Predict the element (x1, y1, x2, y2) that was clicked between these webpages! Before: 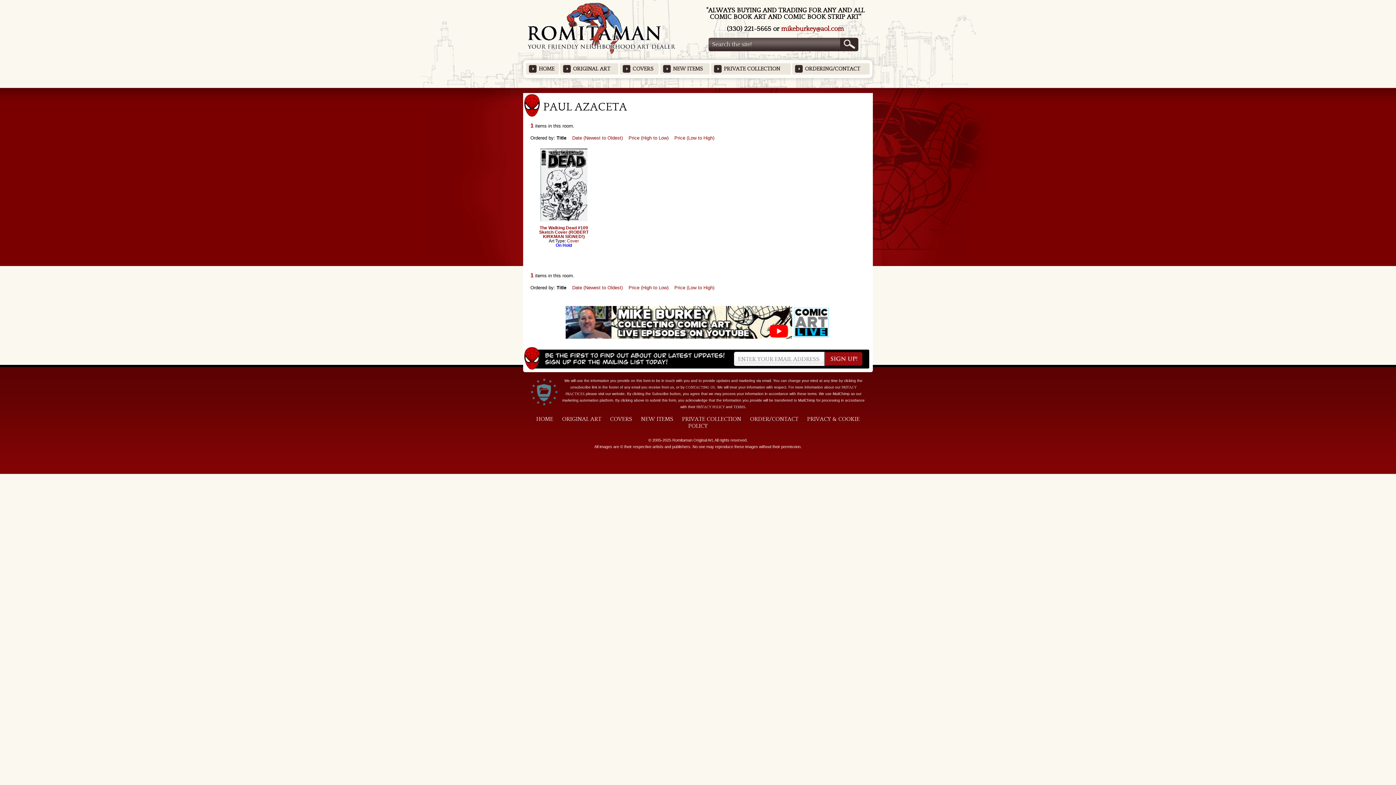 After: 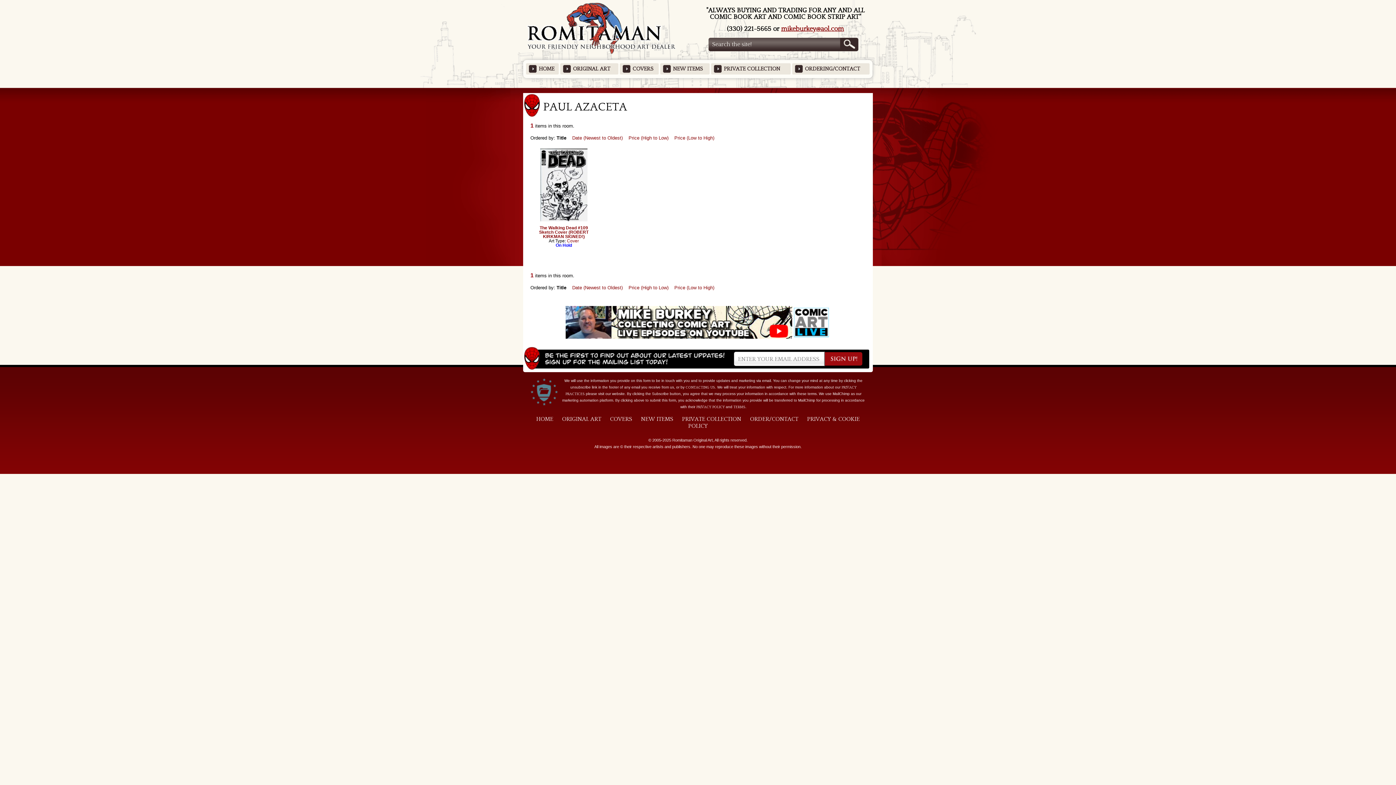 Action: label: mikeburkey@aol.com bbox: (781, 25, 844, 32)